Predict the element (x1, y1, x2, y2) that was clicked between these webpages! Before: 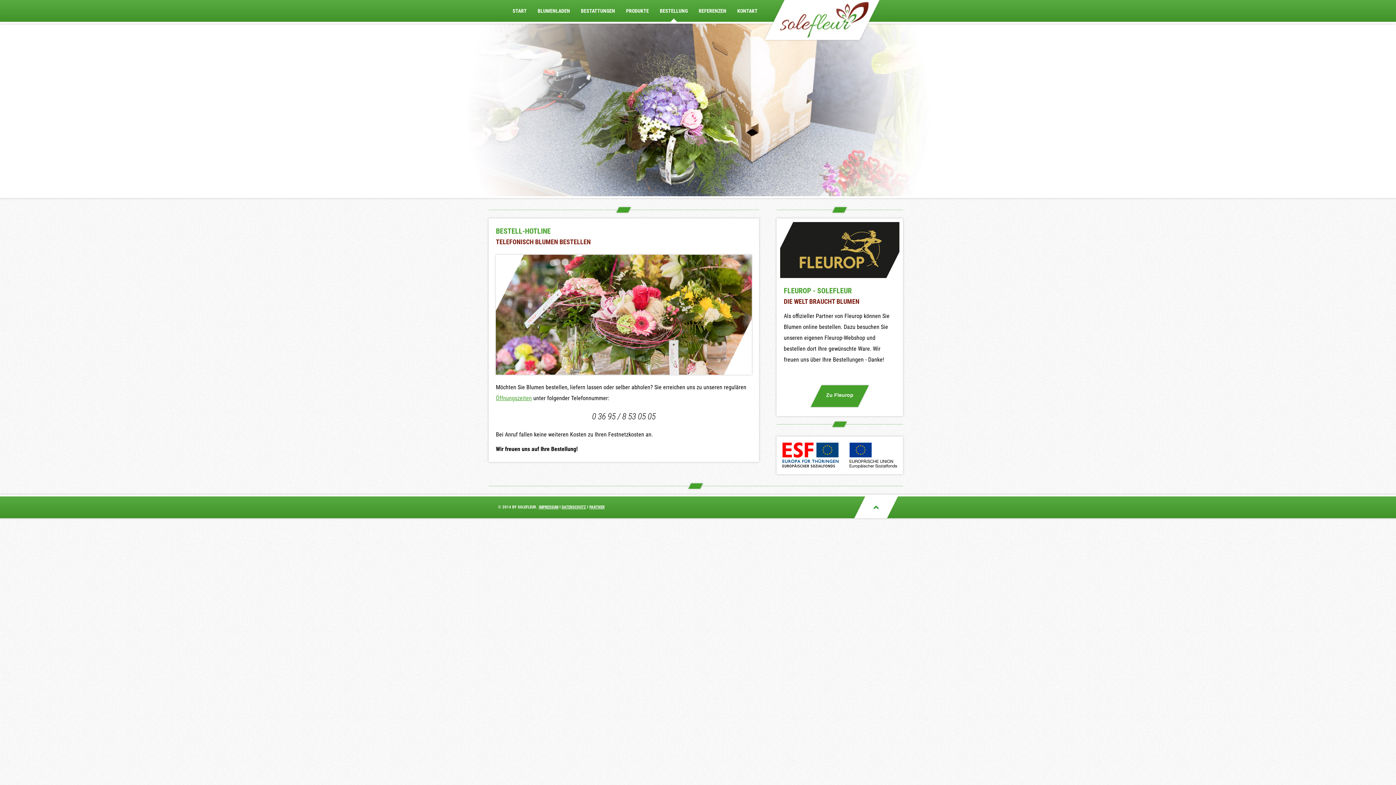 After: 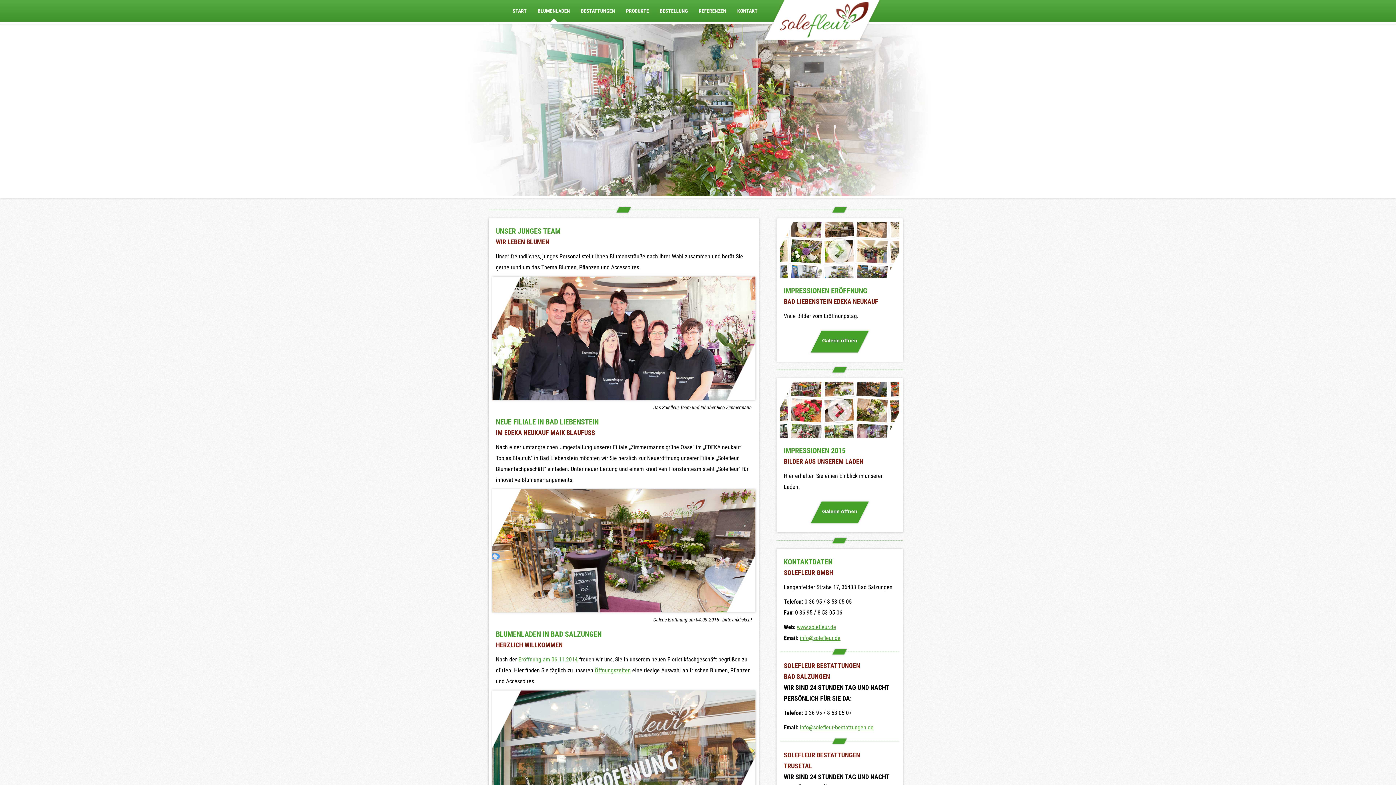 Action: label: BLUMENLADEN bbox: (532, -3, 575, 21)